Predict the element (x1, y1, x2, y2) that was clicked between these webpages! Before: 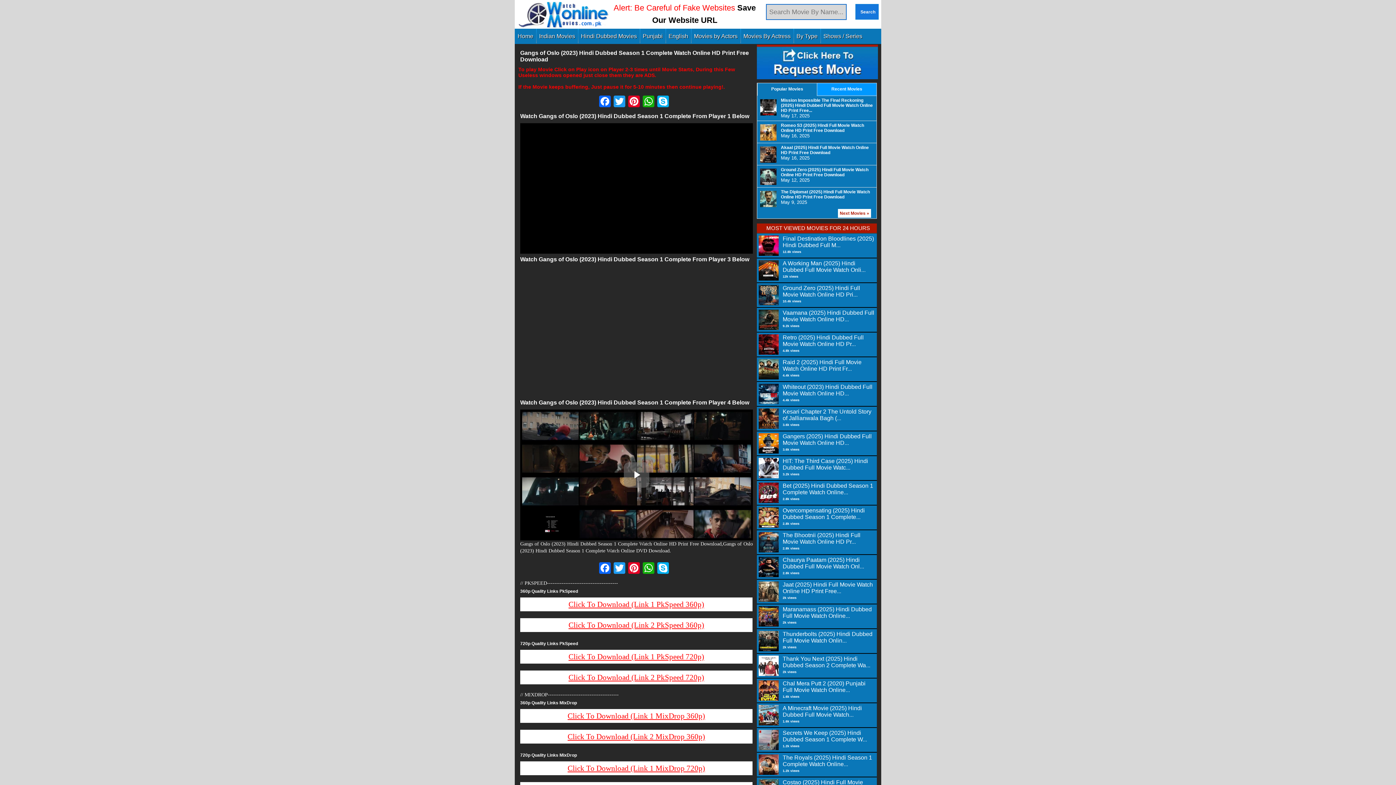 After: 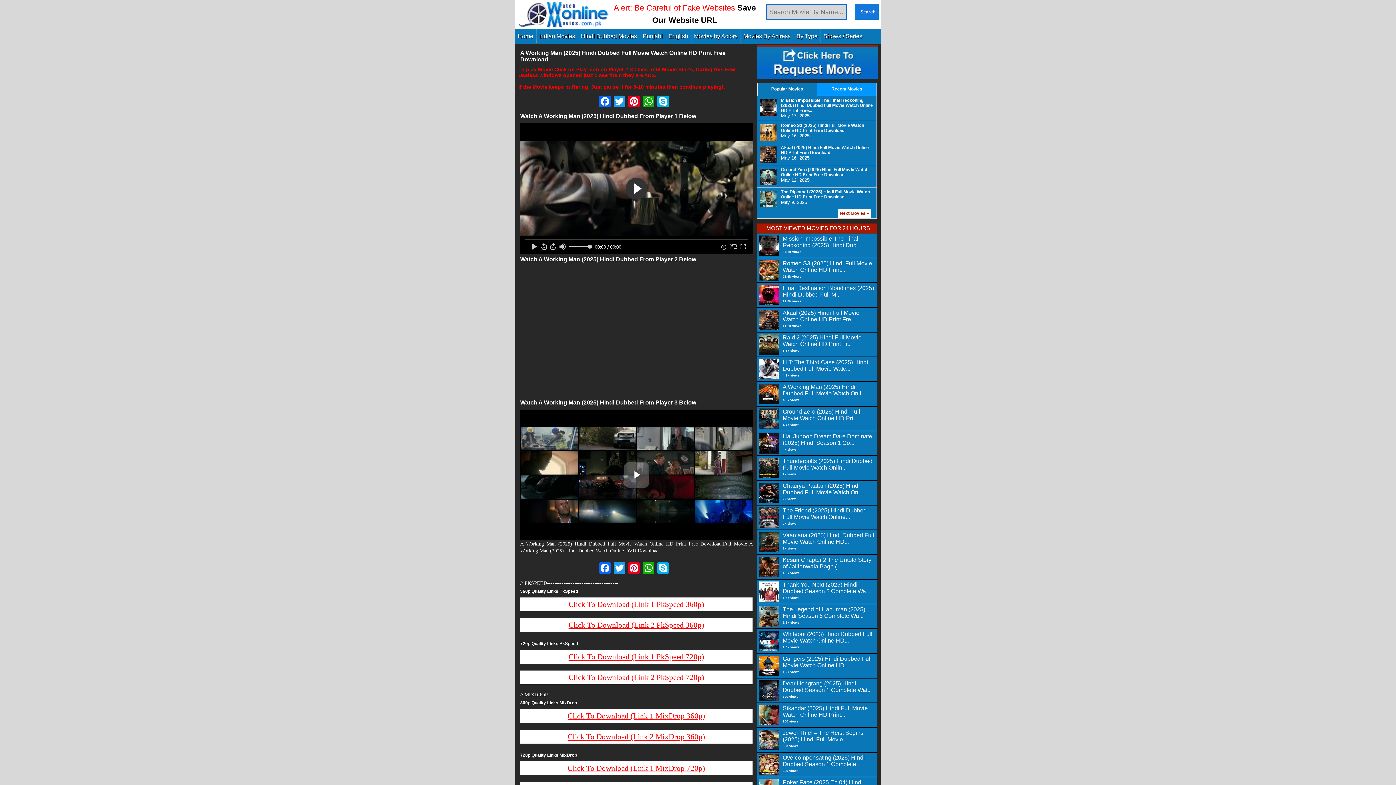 Action: bbox: (782, 260, 865, 273) label: A Working Man (2025) Hindi Dubbed Full Movie Watch Onli...